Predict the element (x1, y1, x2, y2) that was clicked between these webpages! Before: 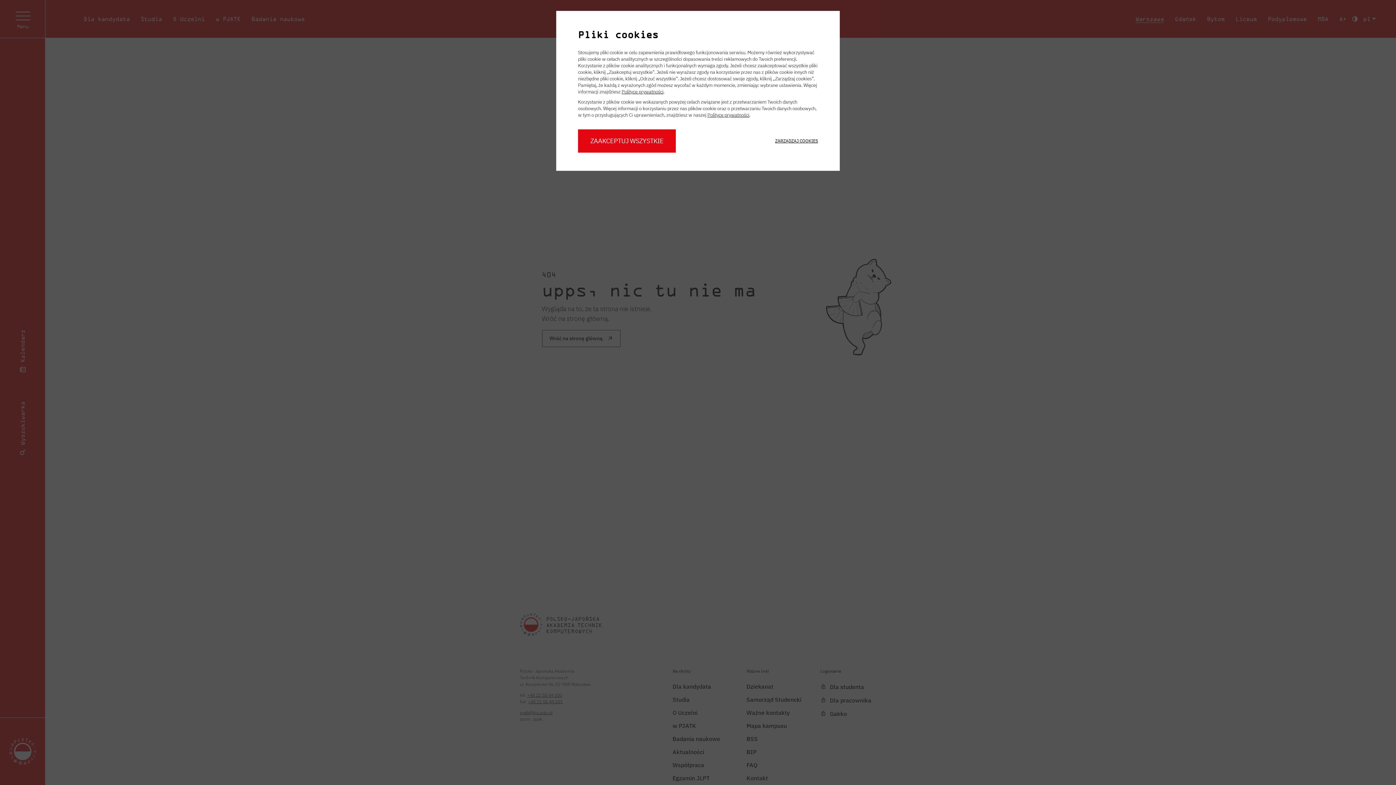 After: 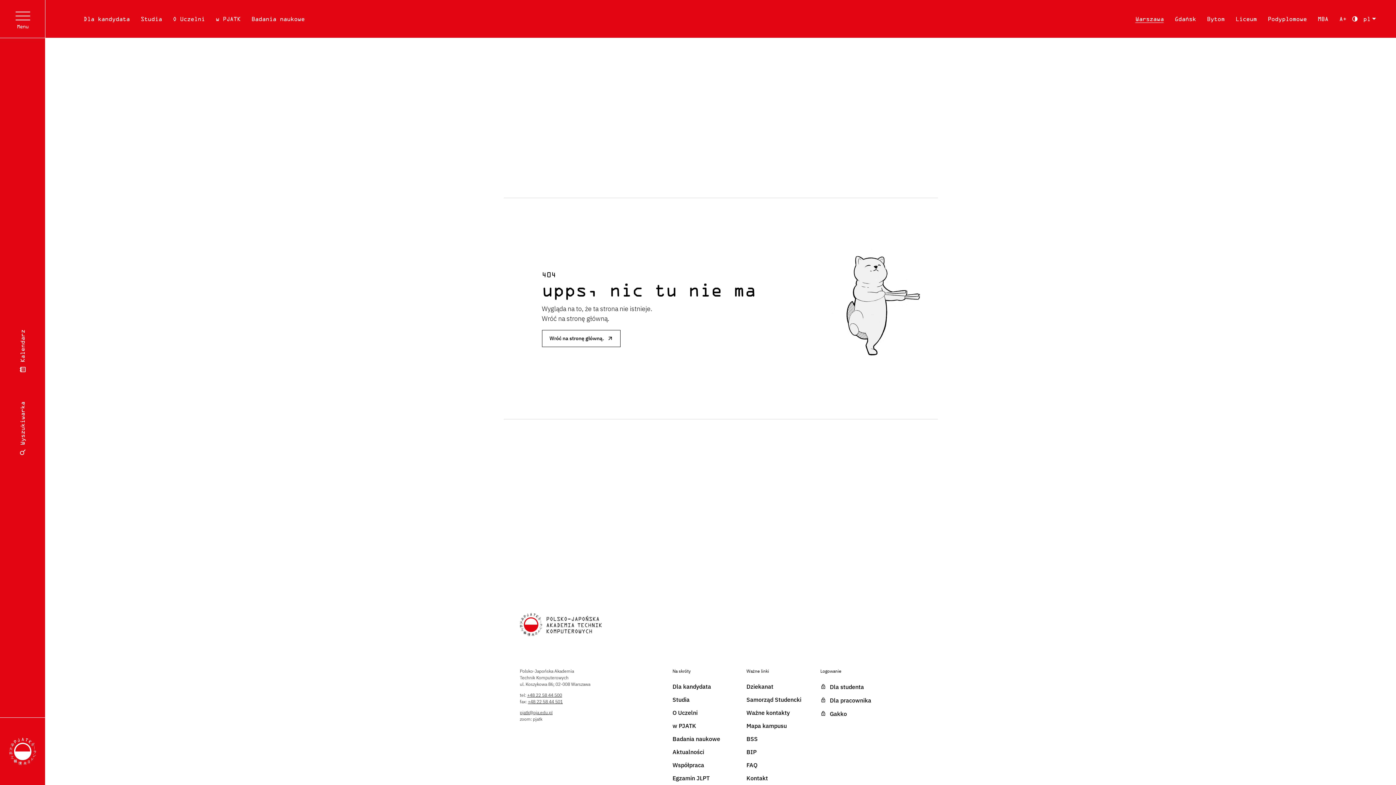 Action: label: ZAAKCEPTUJ WSZYSTKIE bbox: (578, 129, 676, 152)